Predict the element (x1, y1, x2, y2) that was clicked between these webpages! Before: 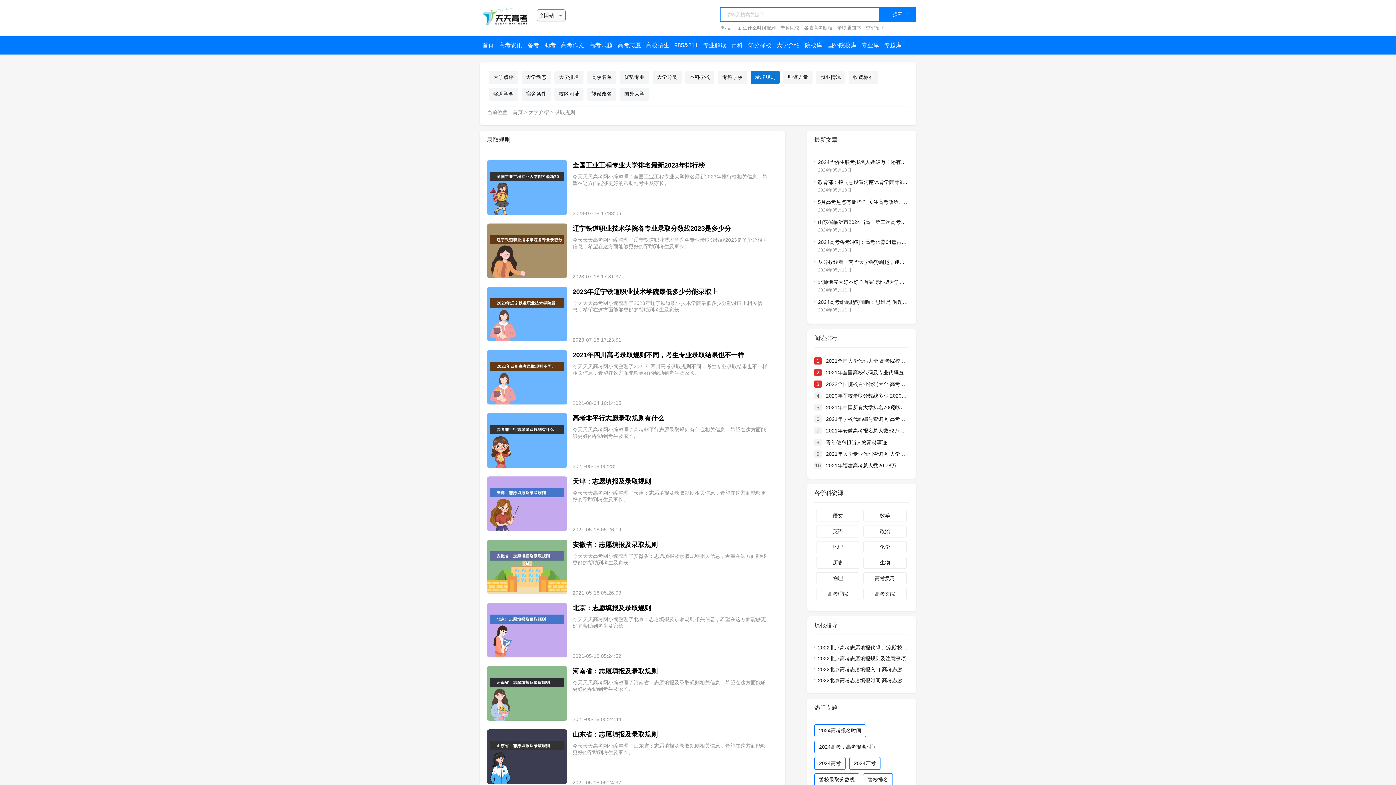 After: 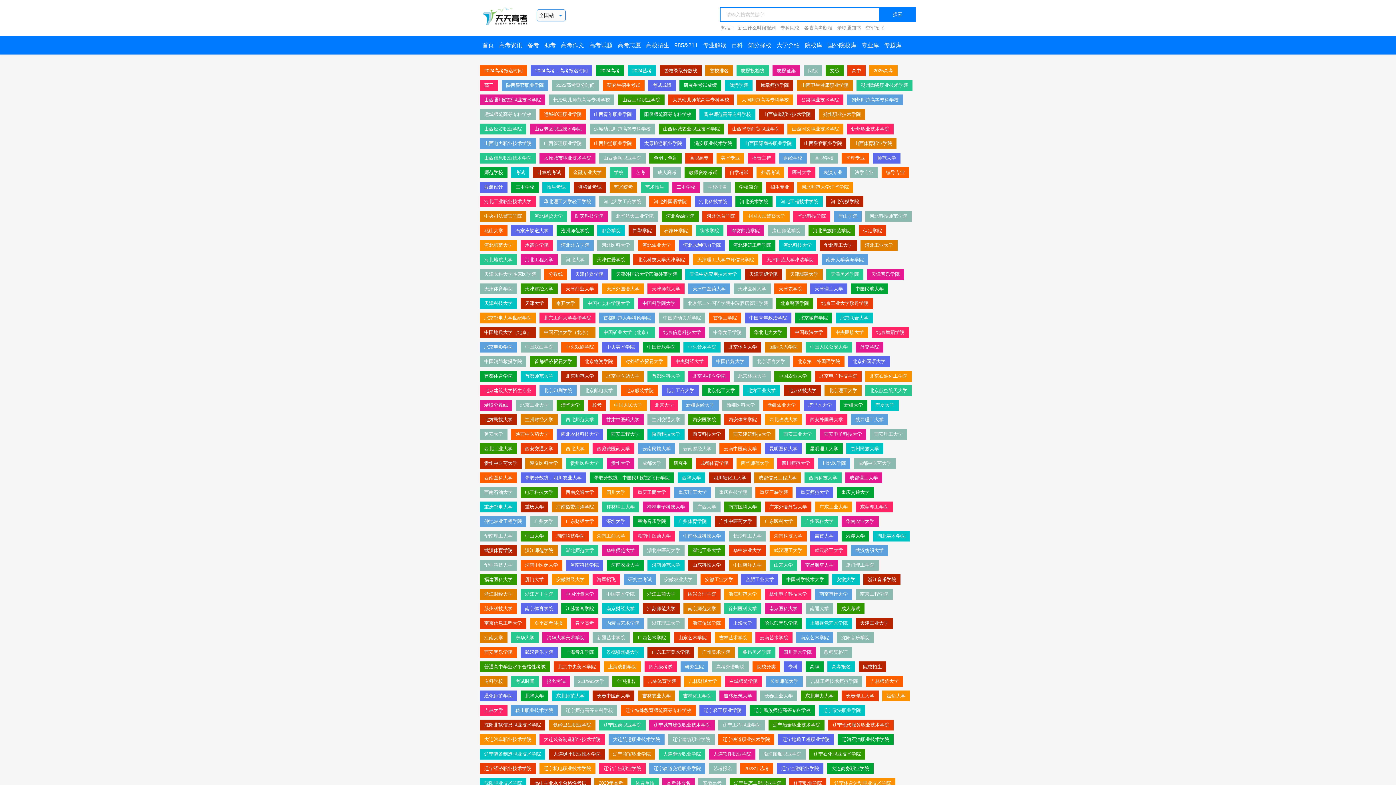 Action: label: 专题库 bbox: (881, 36, 904, 54)